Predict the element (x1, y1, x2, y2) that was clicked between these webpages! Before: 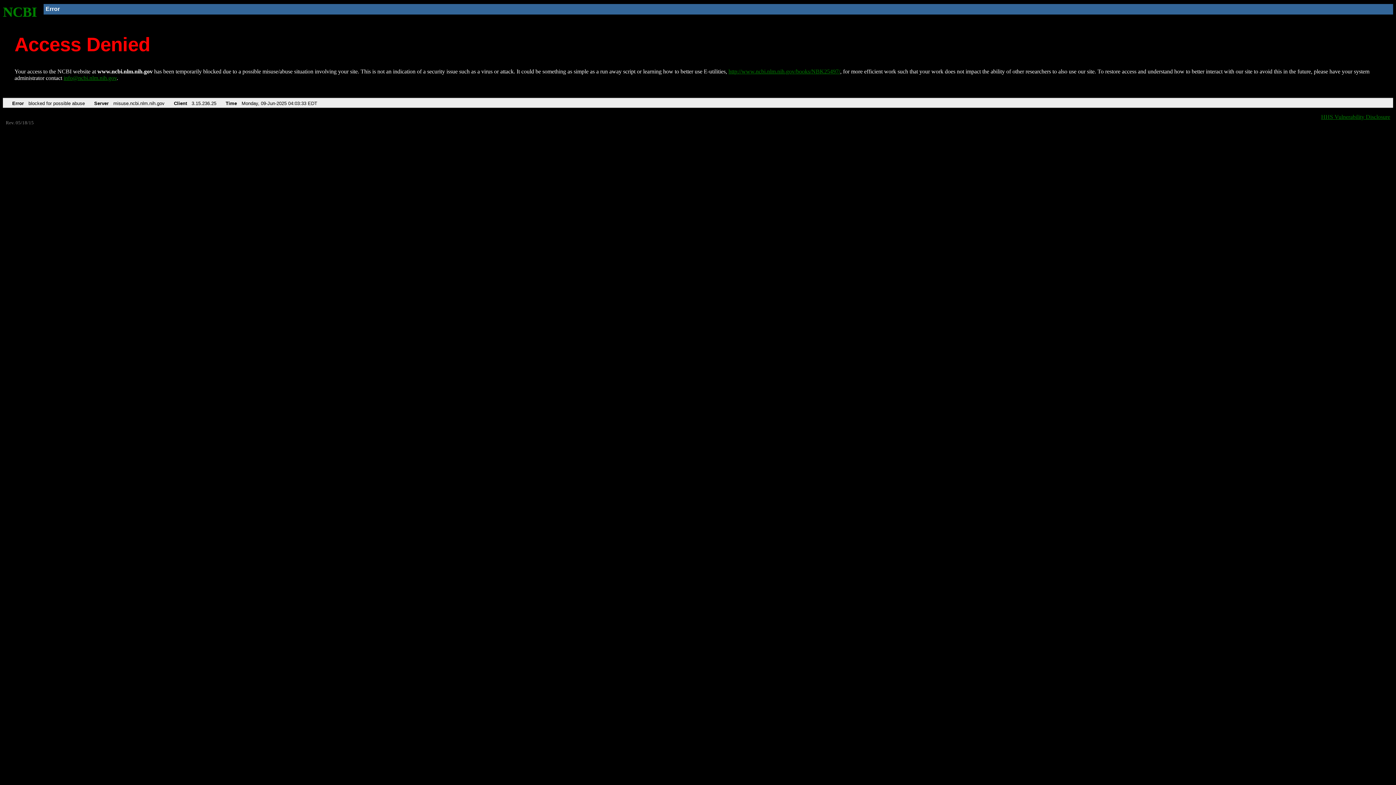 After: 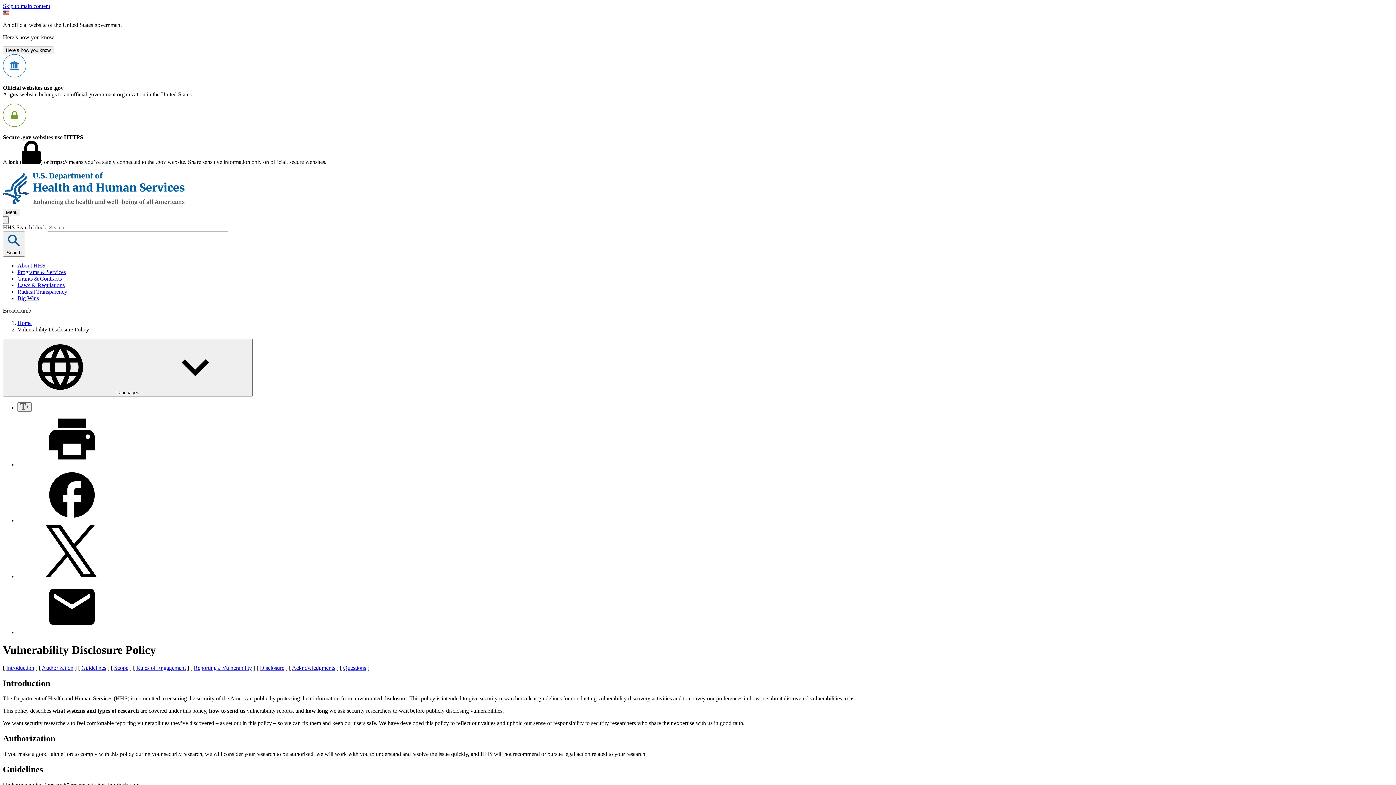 Action: label: HHS Vulnerability Disclosure bbox: (1321, 113, 1390, 119)